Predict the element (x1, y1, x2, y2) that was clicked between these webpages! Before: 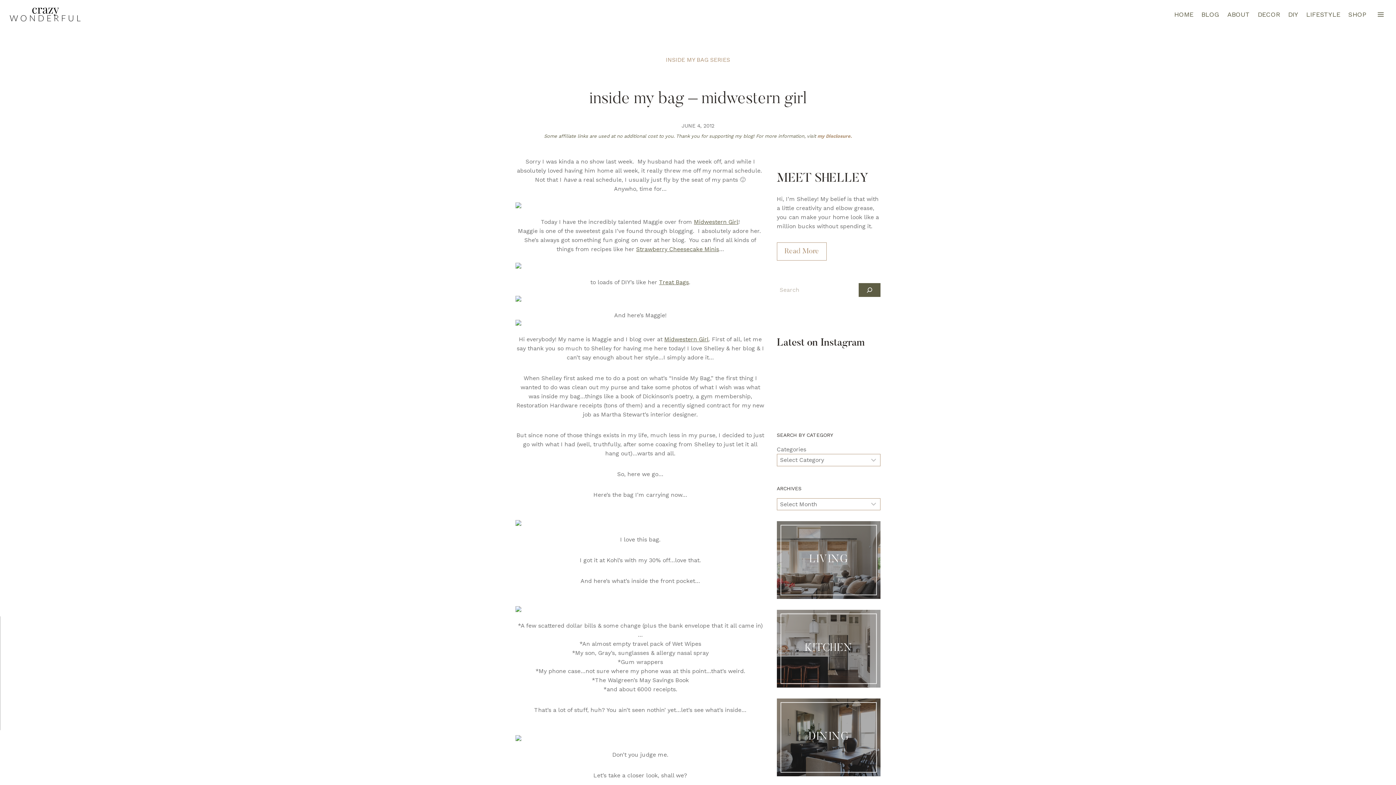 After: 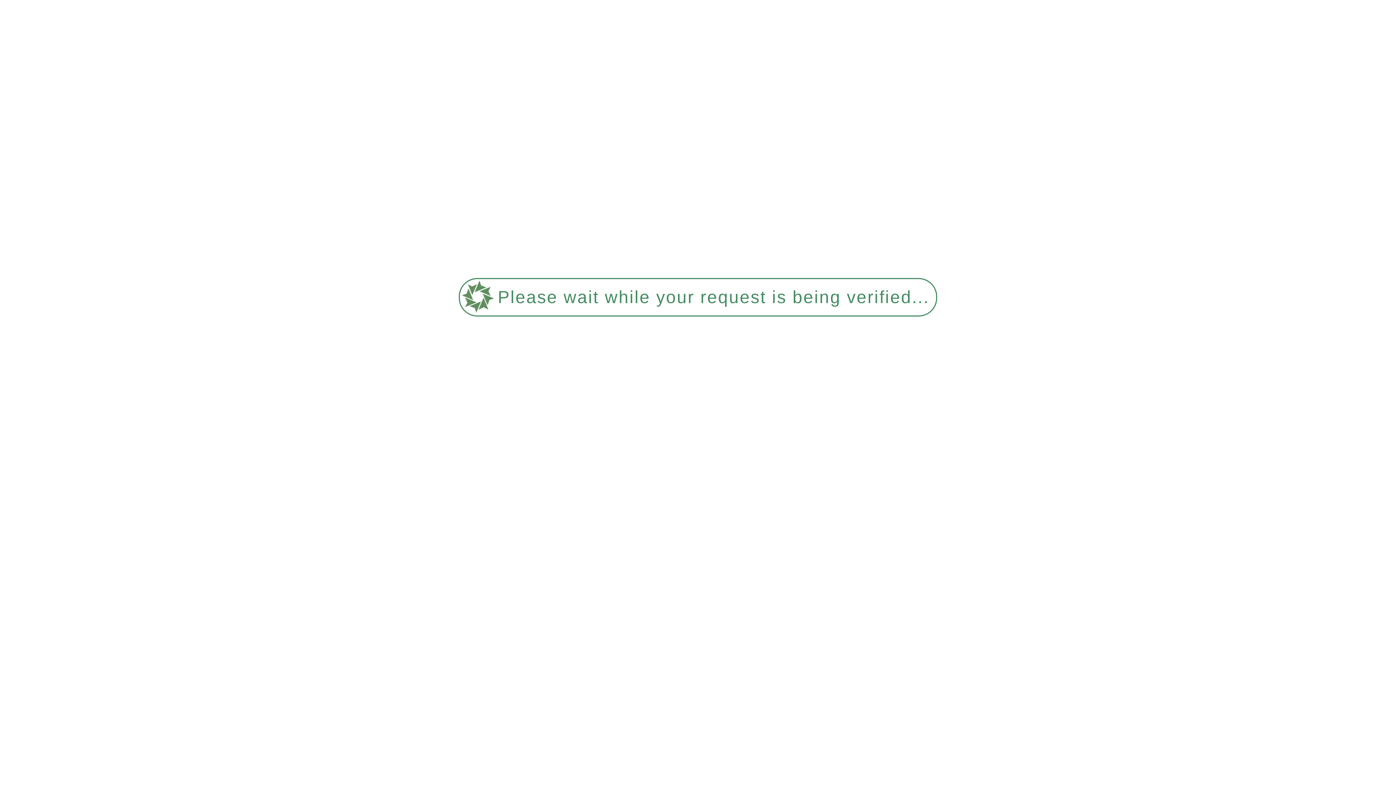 Action: label: DECOR bbox: (1254, 5, 1284, 23)